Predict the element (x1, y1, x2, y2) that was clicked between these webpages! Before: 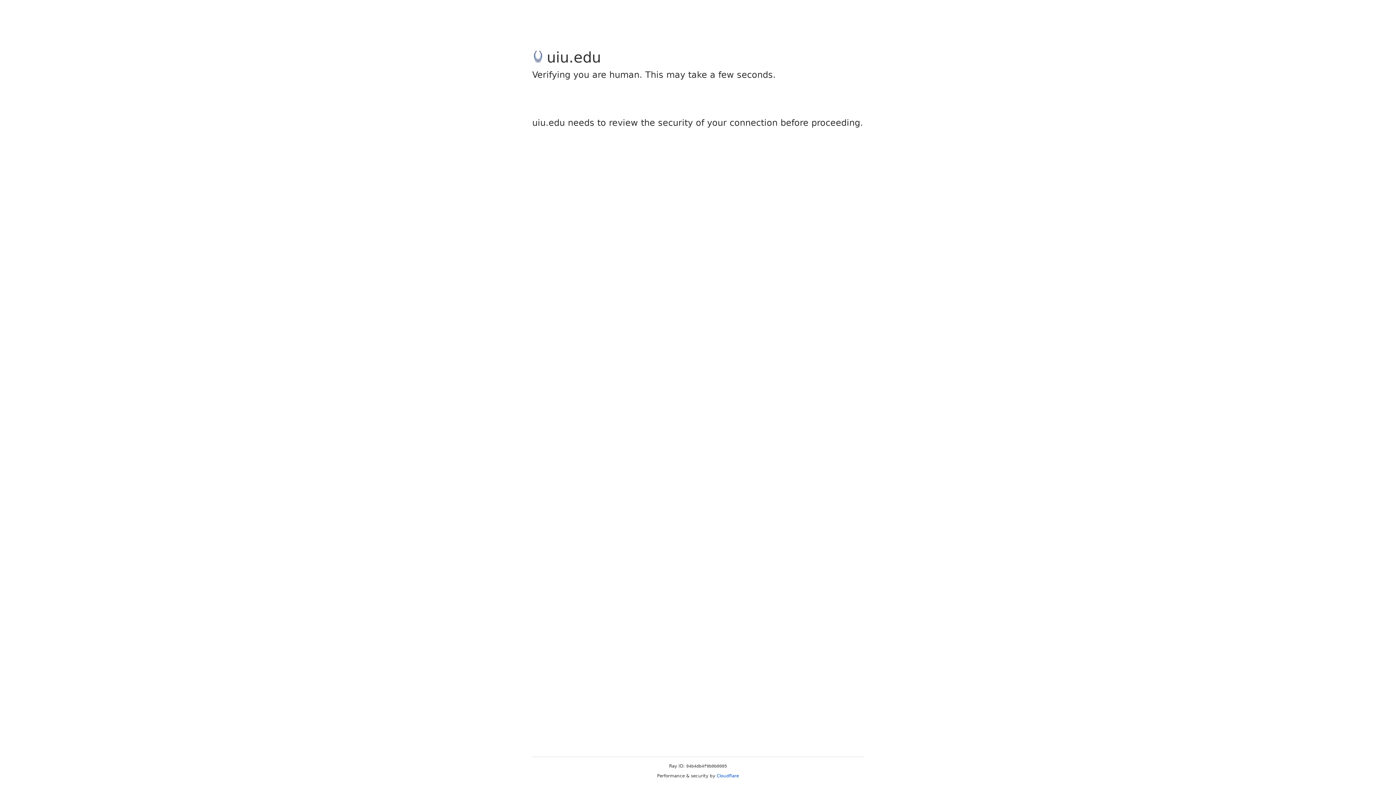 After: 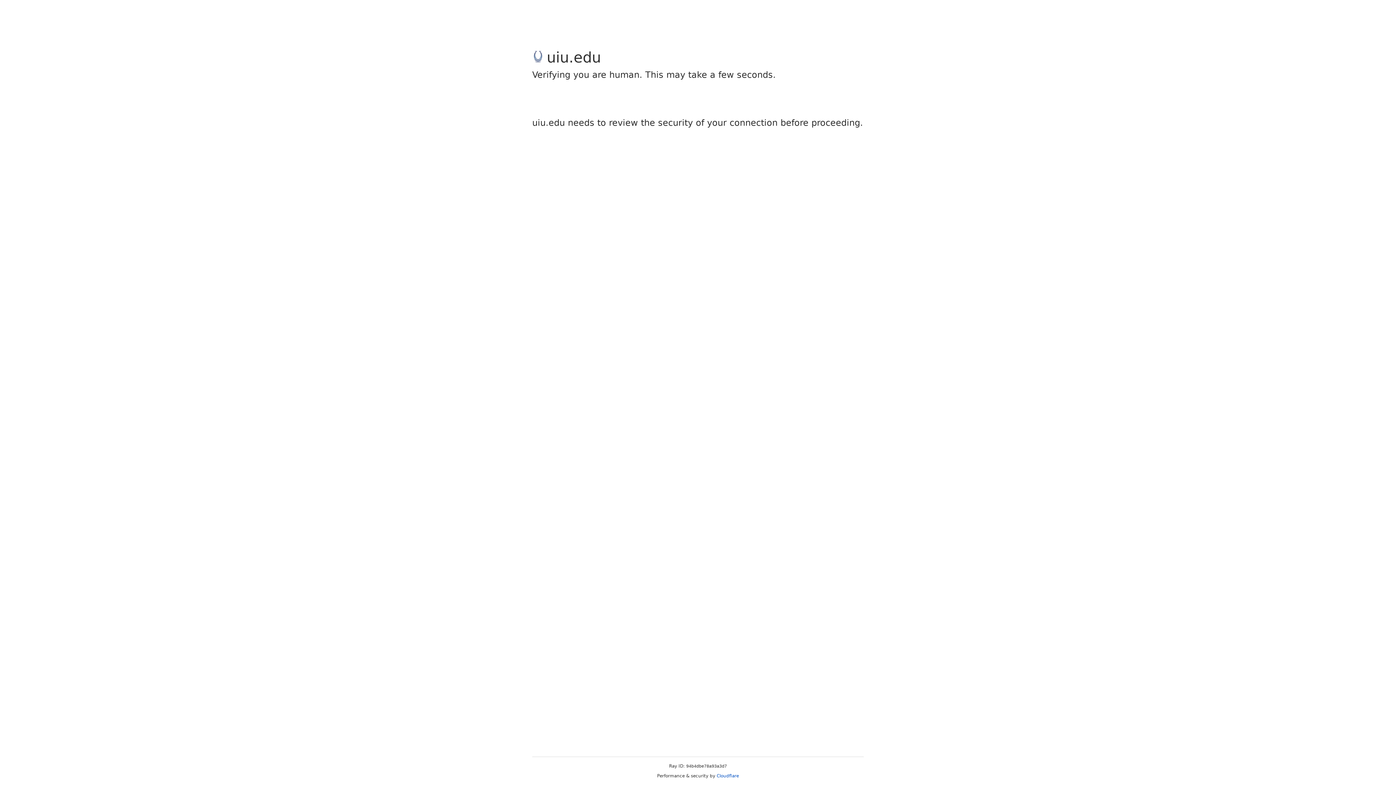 Action: bbox: (716, 773, 739, 778) label: Cloudflare